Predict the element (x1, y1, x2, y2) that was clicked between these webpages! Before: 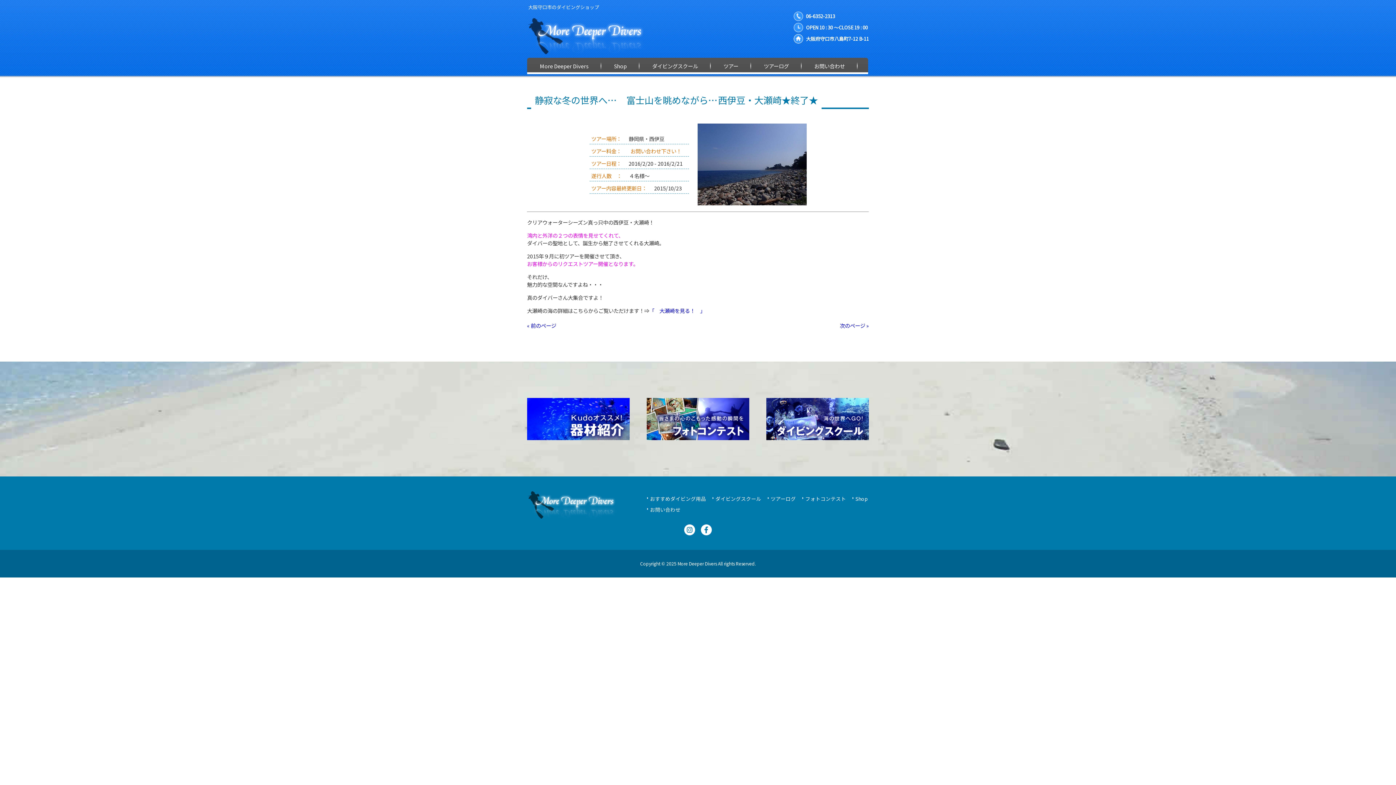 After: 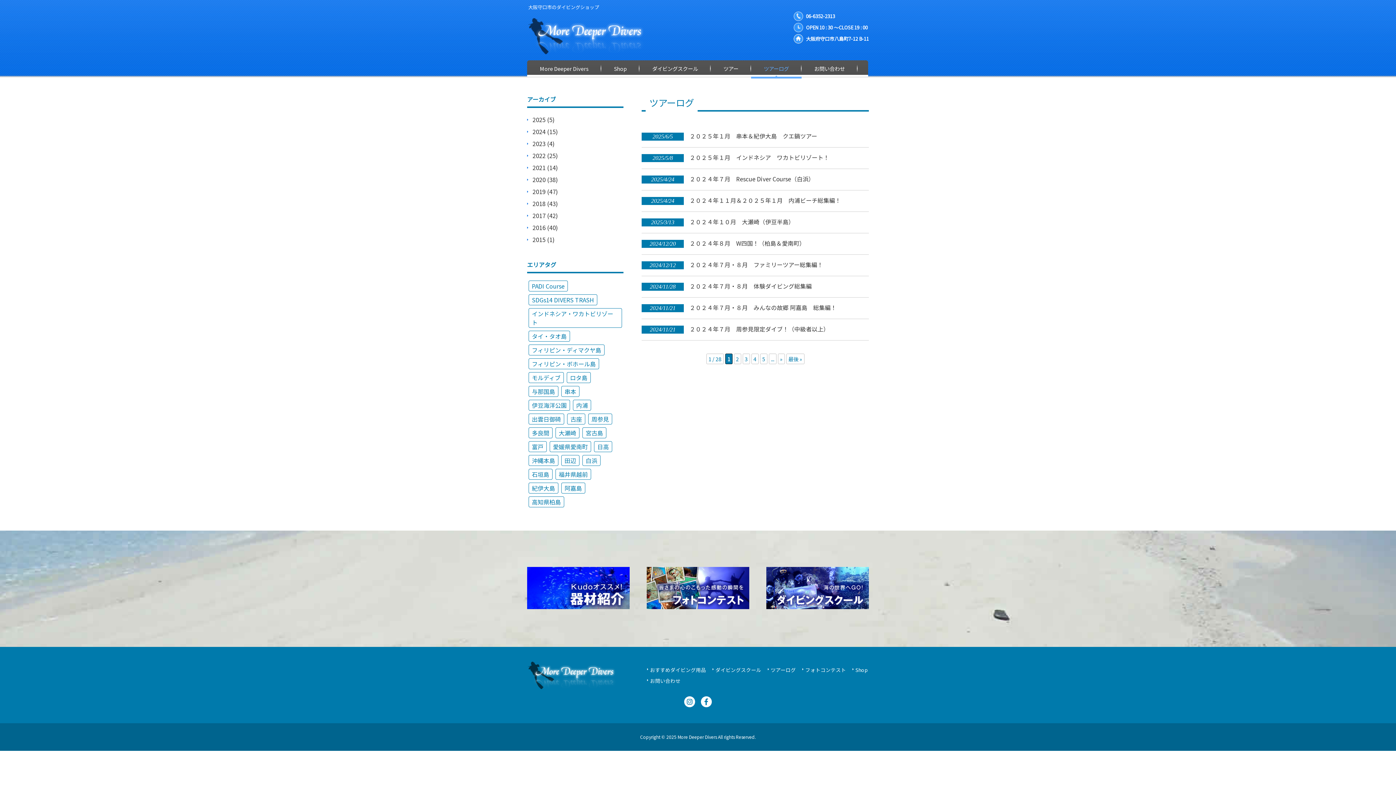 Action: label: ツアーログ bbox: (751, 57, 801, 74)